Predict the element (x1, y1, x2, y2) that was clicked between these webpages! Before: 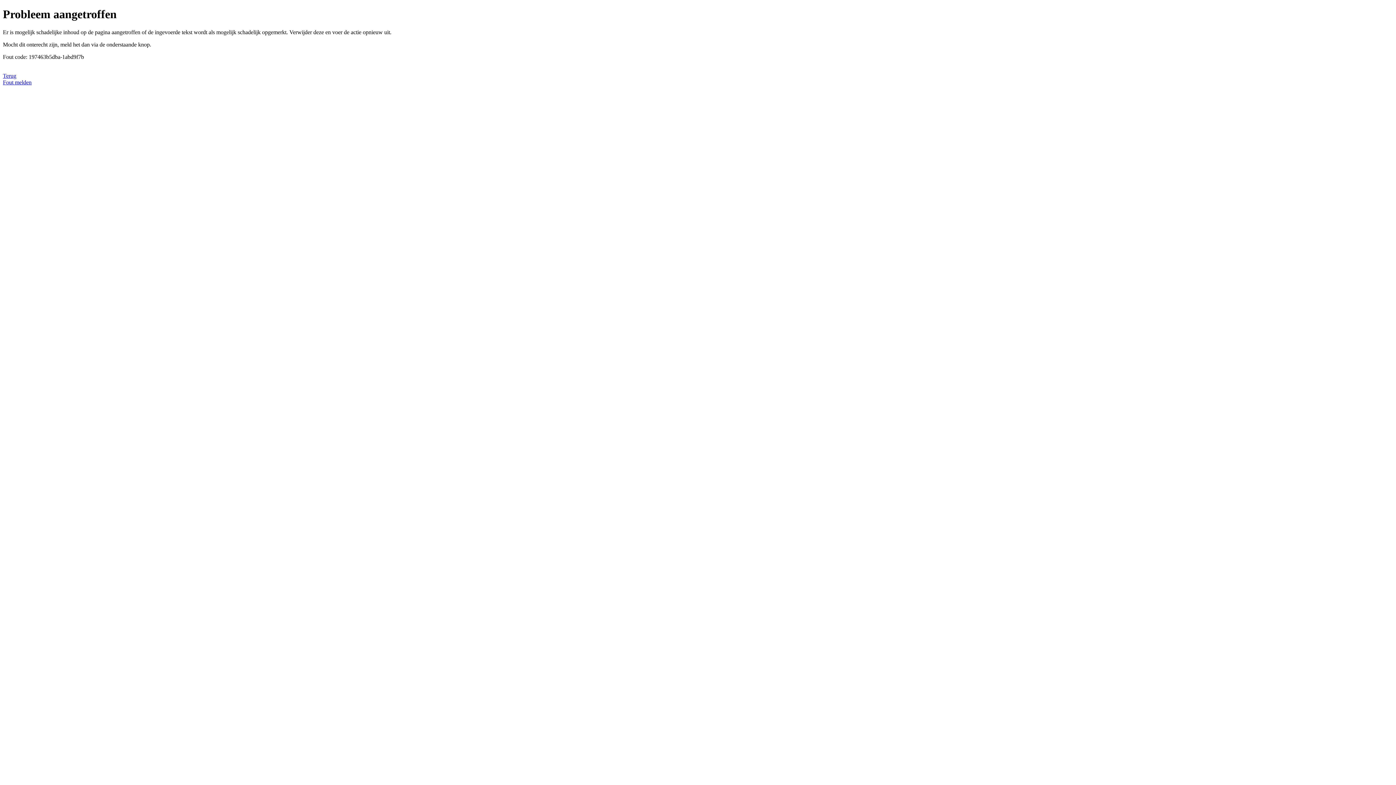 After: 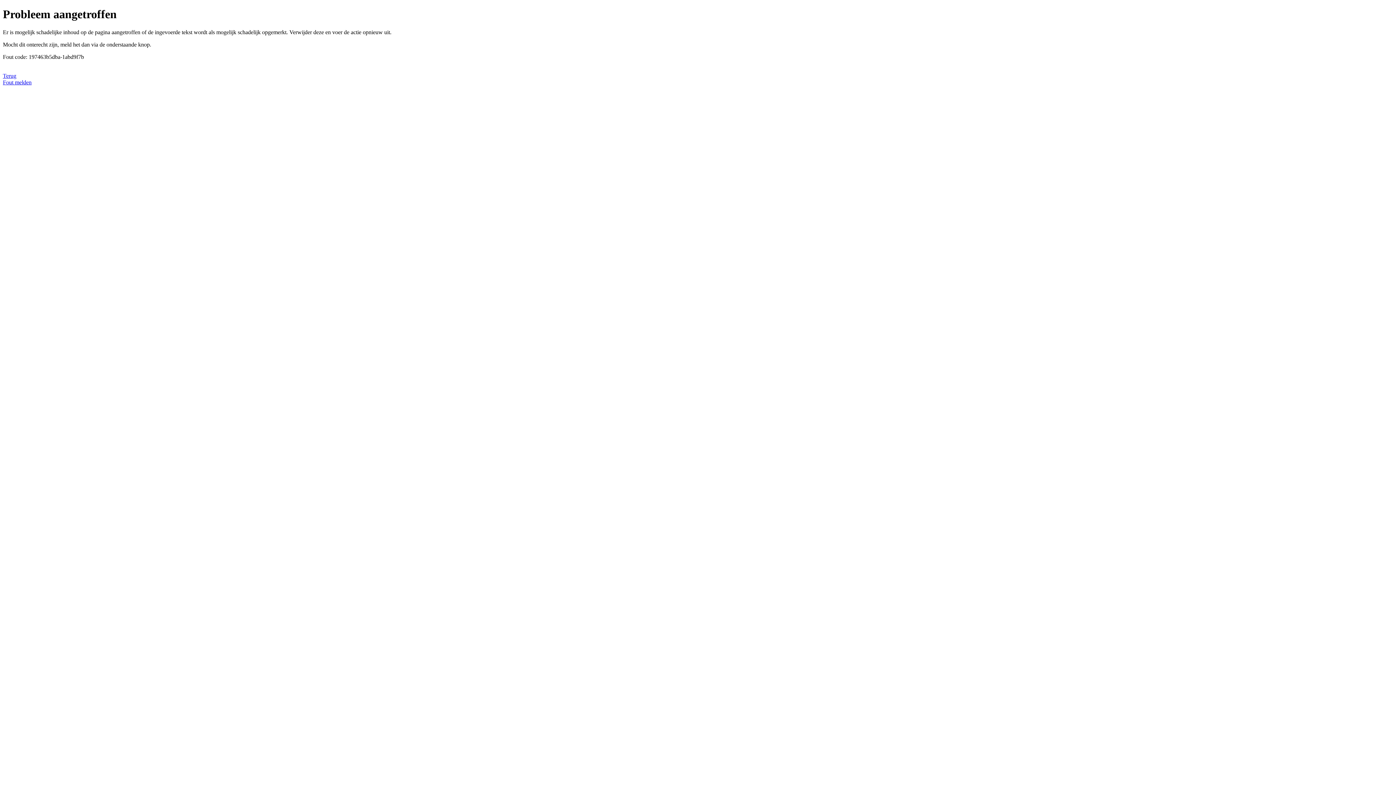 Action: label: Fout melden bbox: (2, 79, 31, 85)